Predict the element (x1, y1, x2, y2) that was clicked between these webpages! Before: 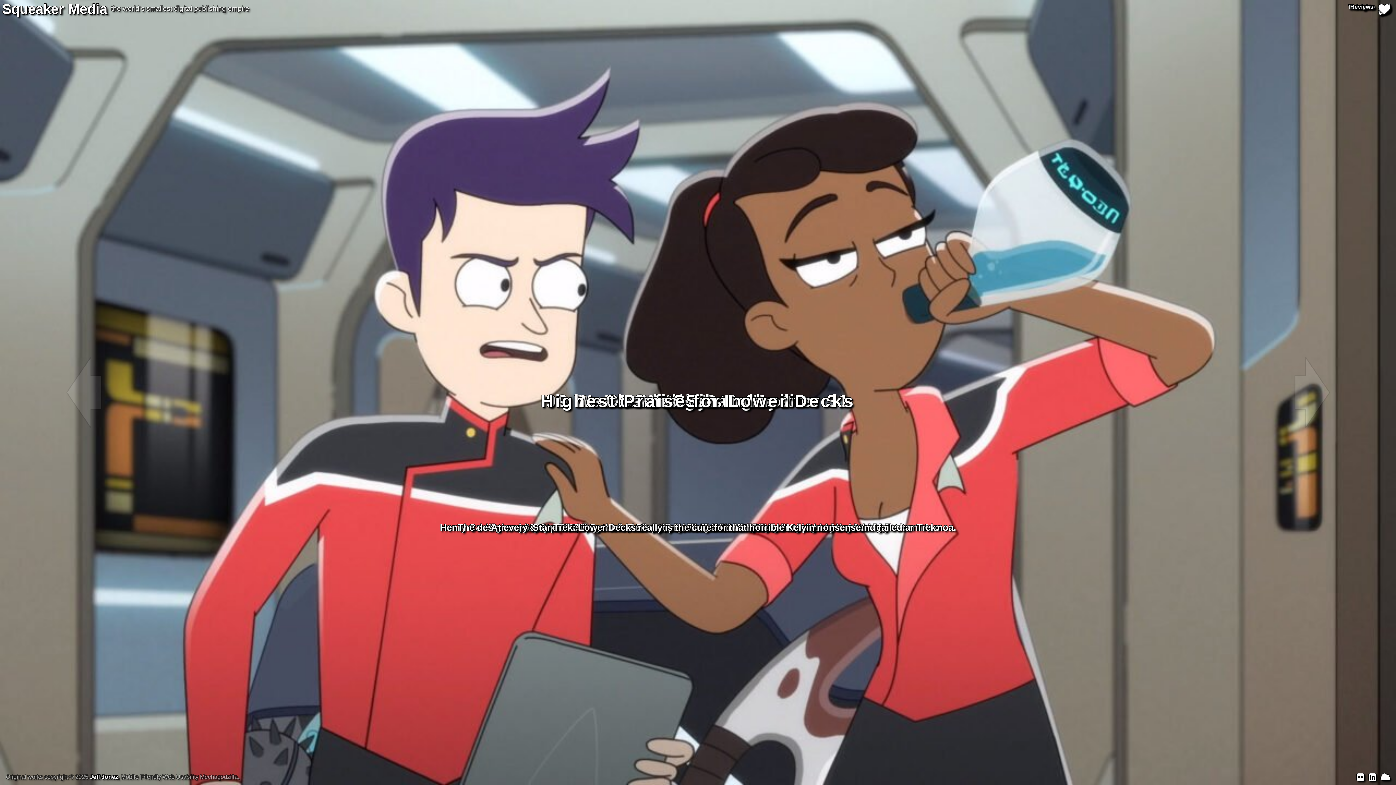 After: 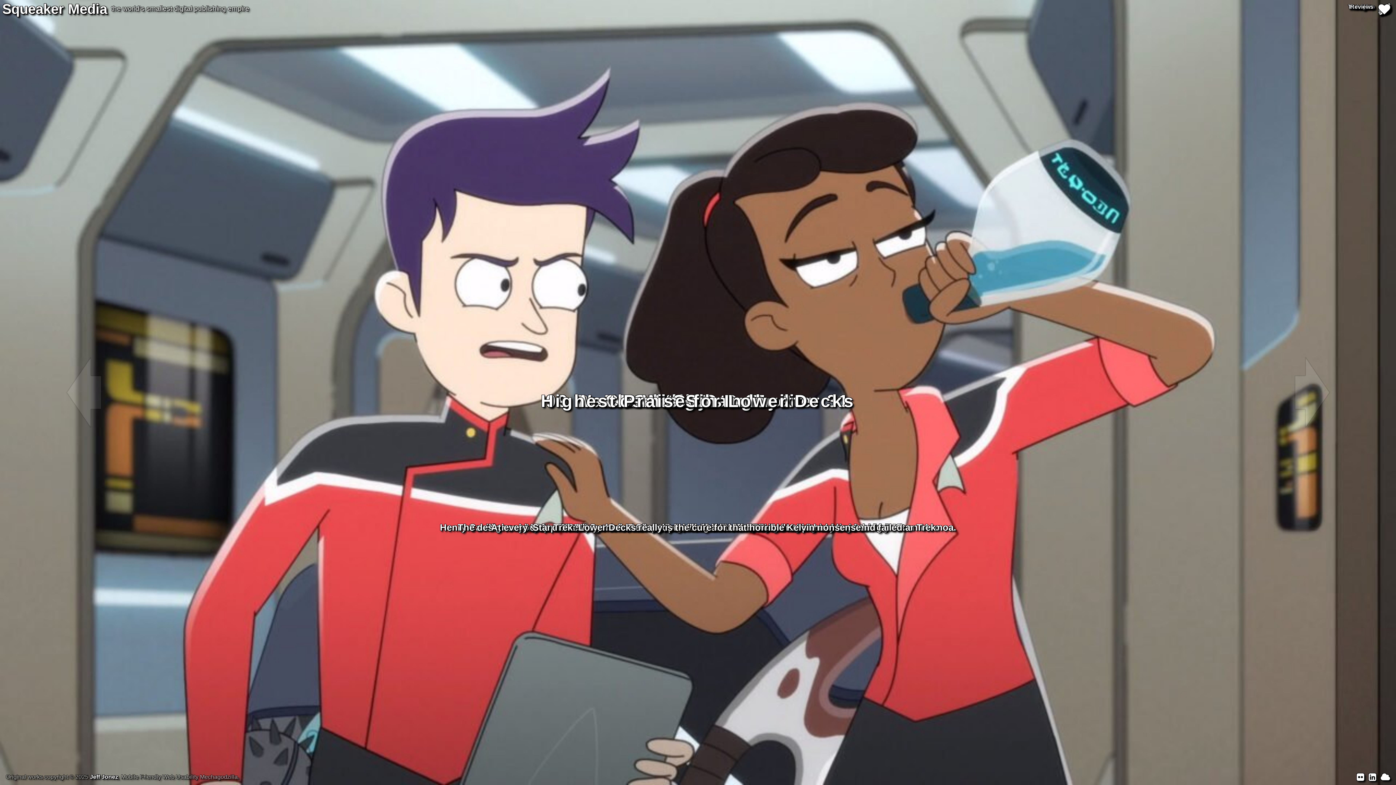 Action: bbox: (2, 1, 107, 16) label: Squeaker Media